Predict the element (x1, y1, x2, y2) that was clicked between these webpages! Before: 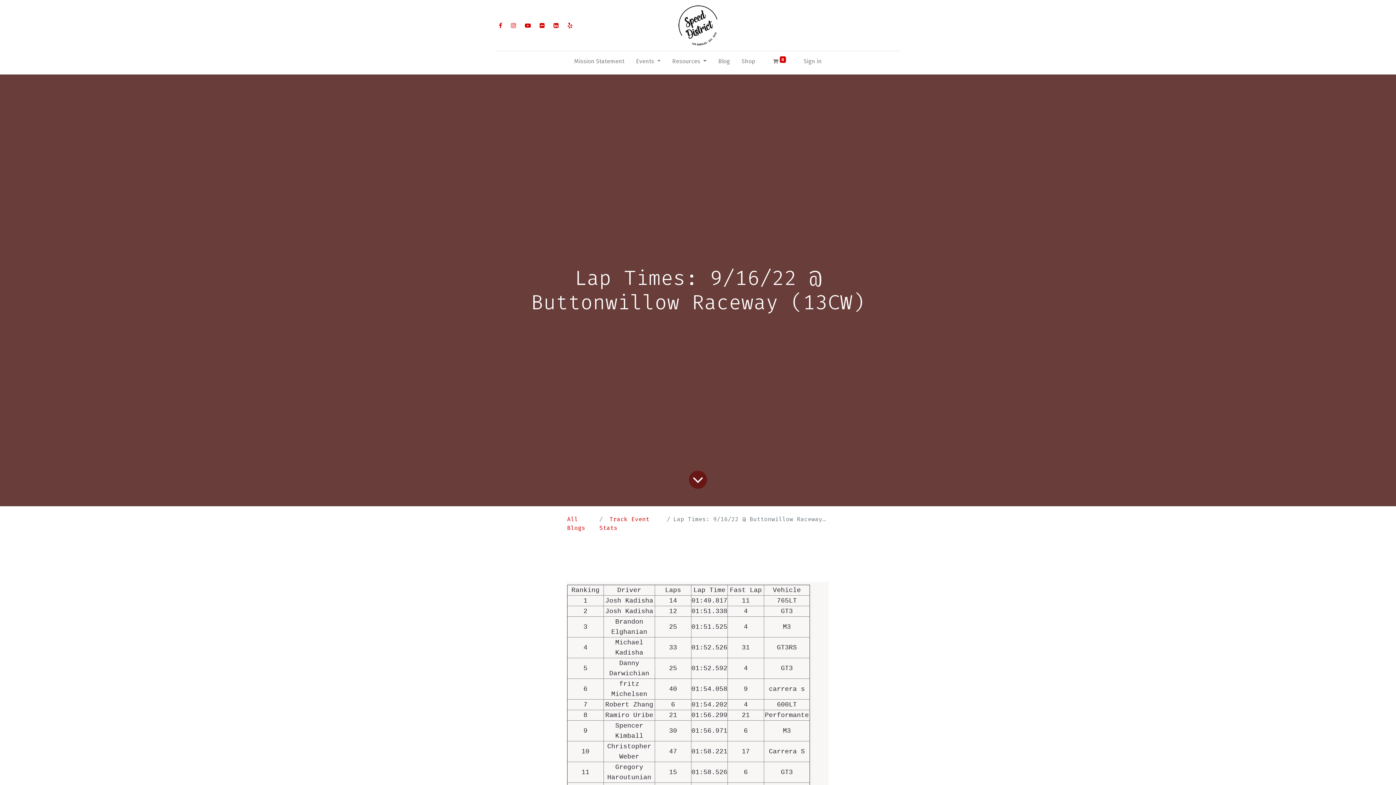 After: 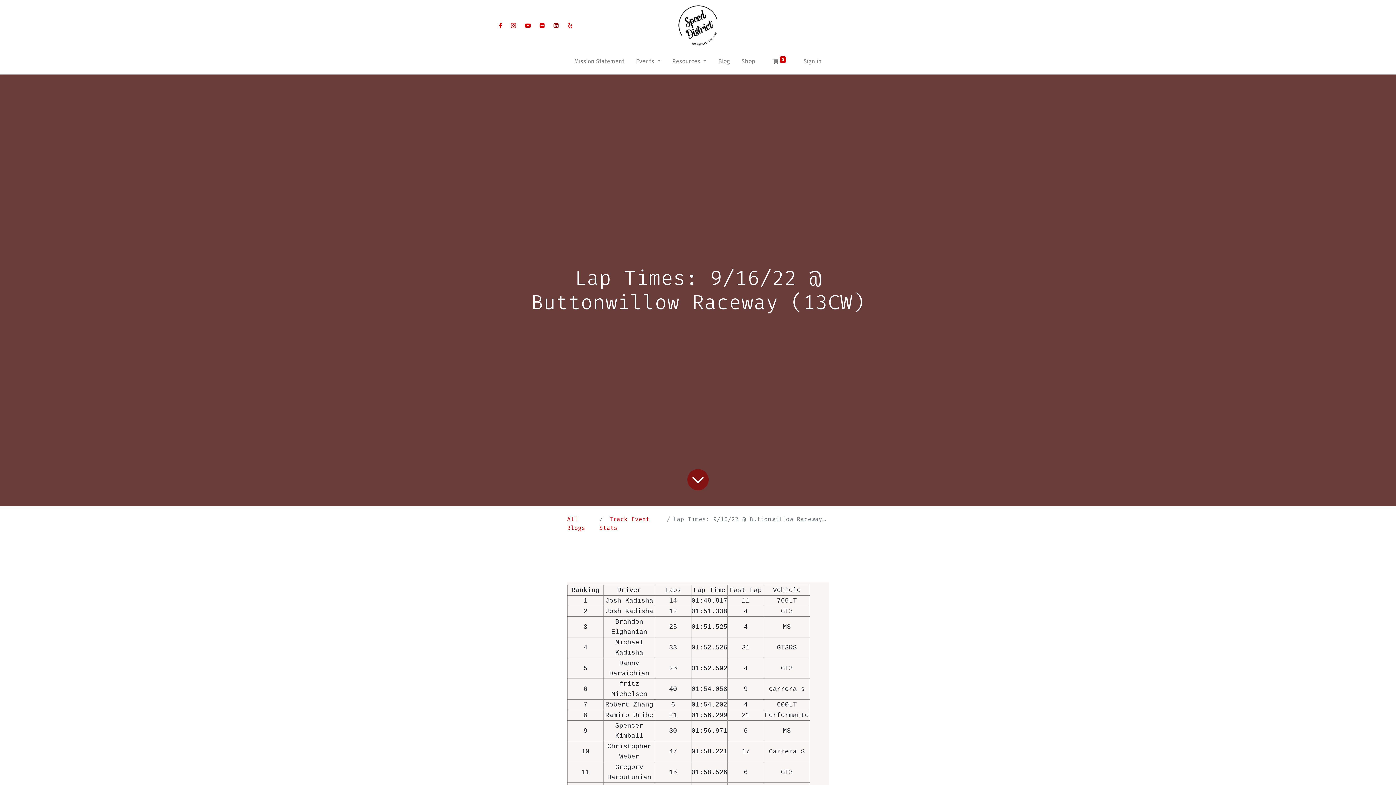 Action: bbox: (552, 21, 560, 29)